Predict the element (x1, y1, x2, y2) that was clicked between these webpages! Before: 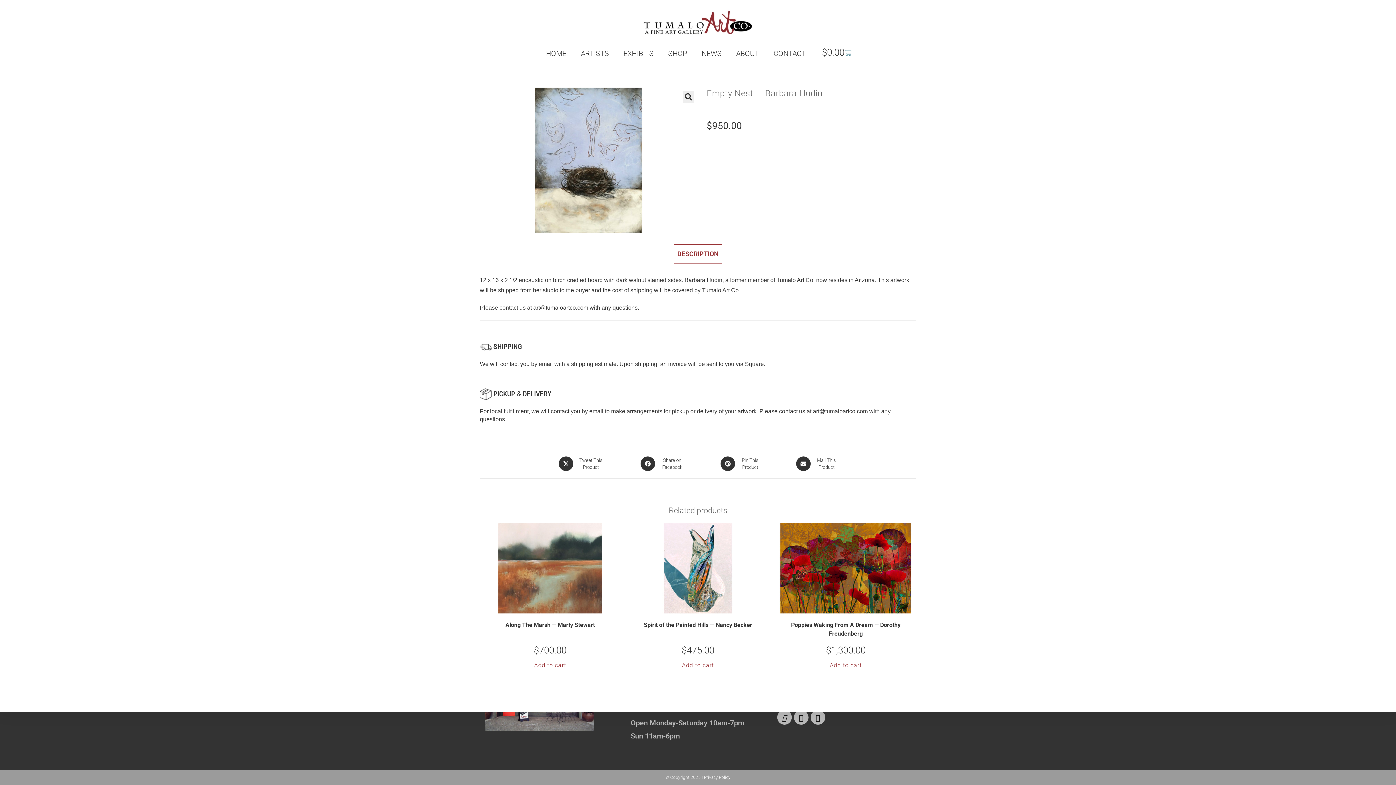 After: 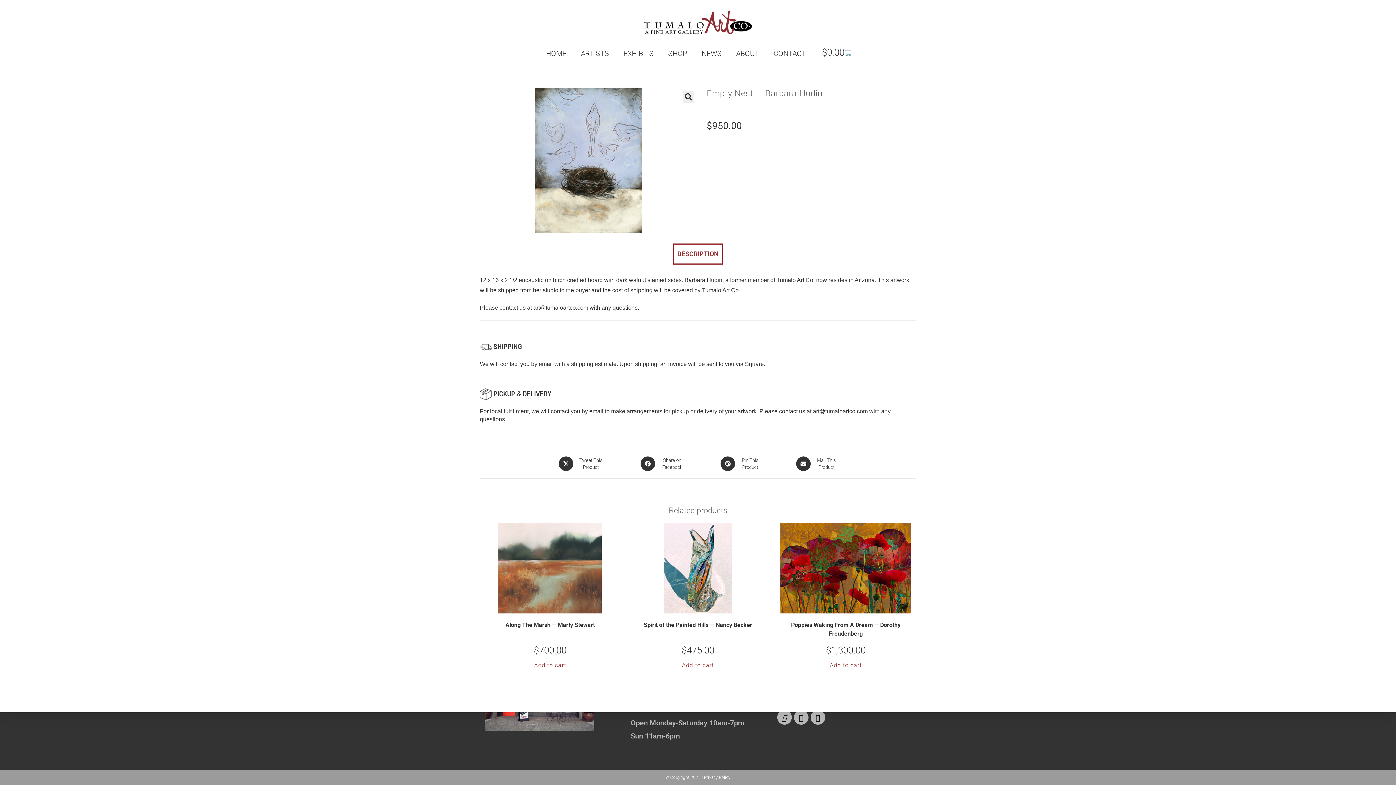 Action: bbox: (673, 243, 722, 264) label: DESCRIPTION